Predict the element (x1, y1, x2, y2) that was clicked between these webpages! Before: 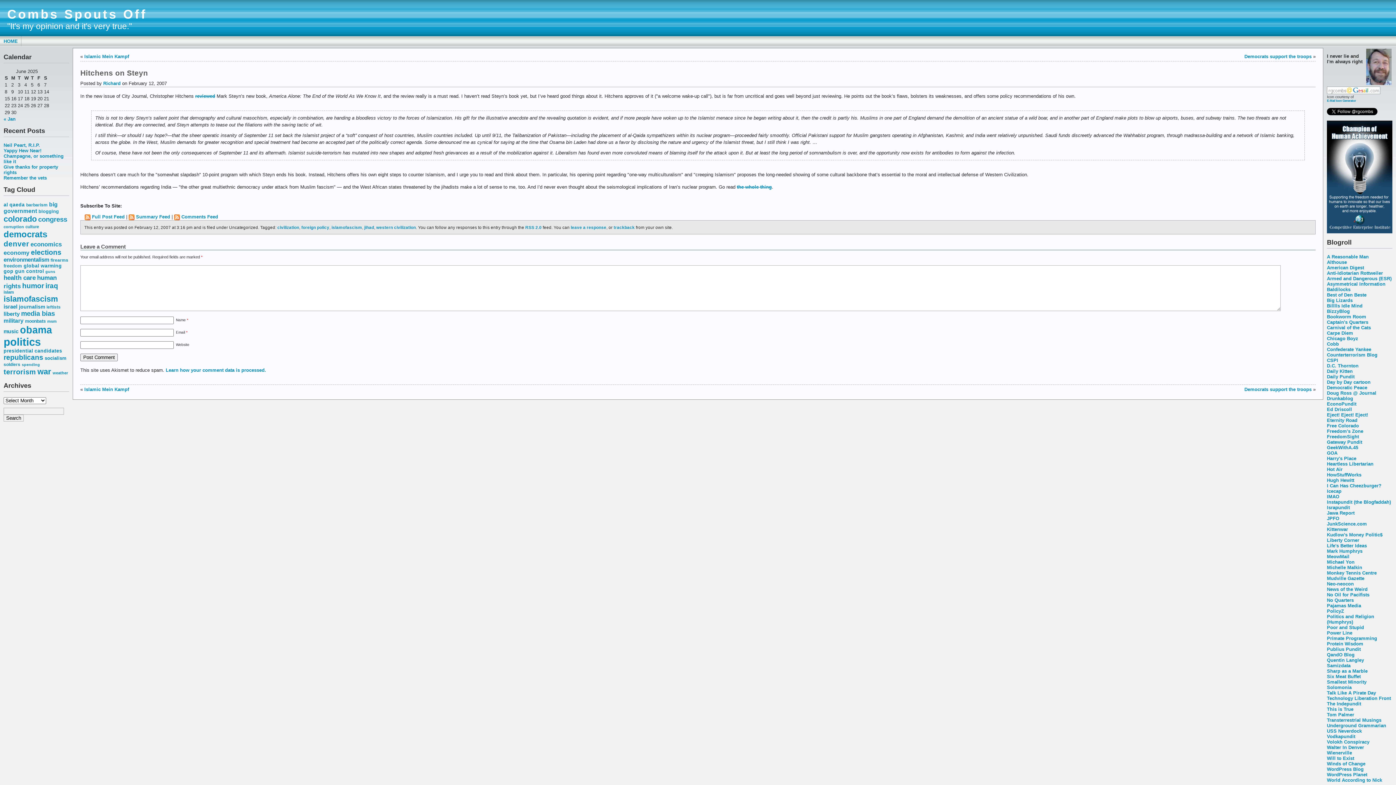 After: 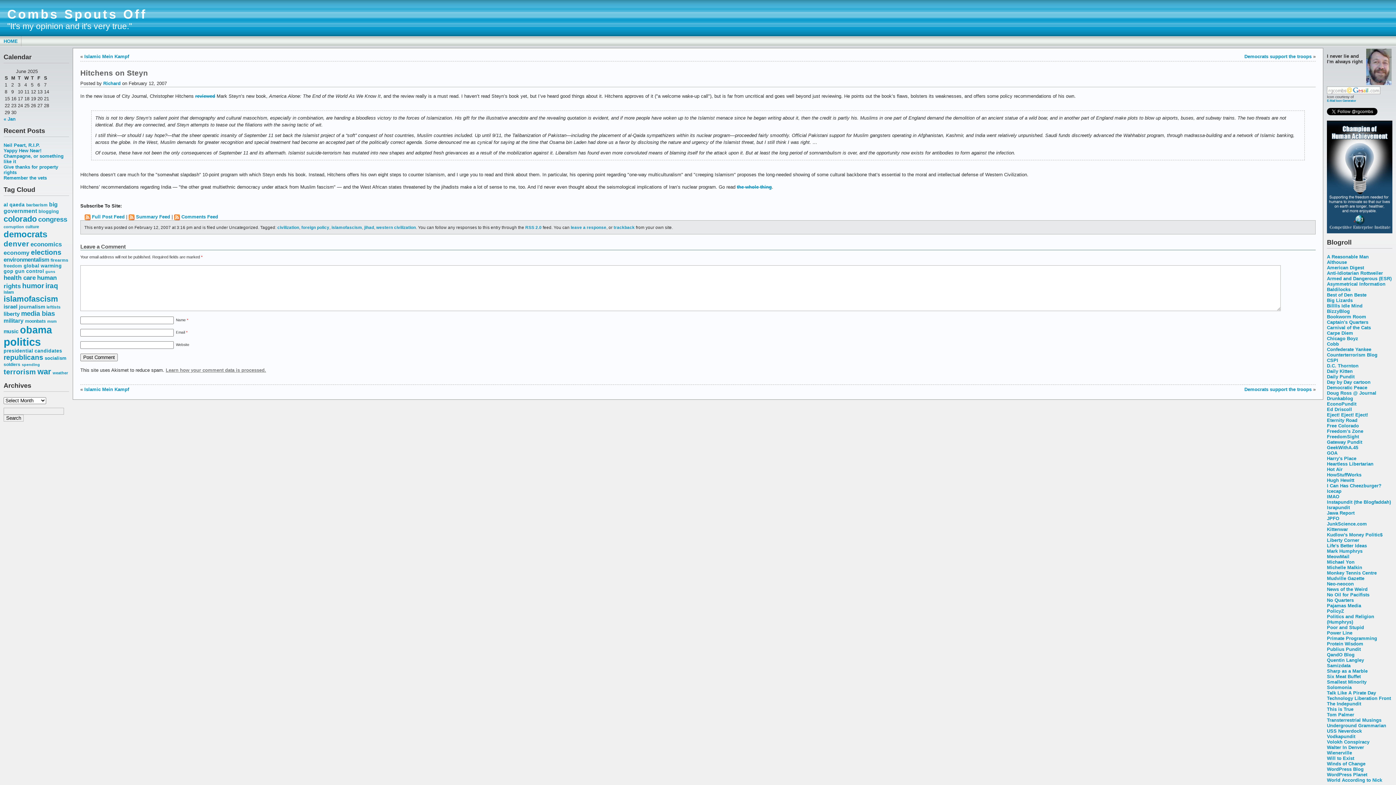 Action: bbox: (165, 367, 266, 373) label: Learn how your comment data is processed.